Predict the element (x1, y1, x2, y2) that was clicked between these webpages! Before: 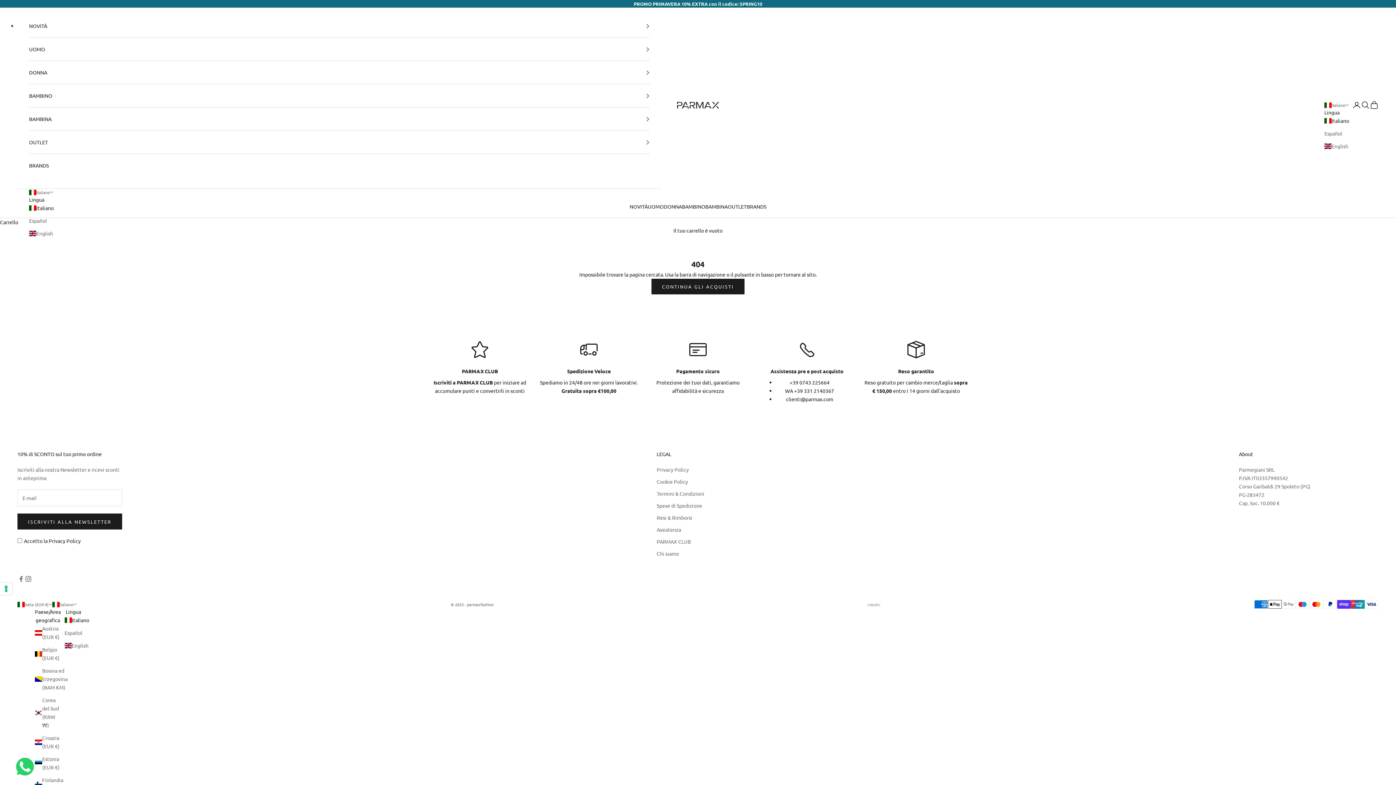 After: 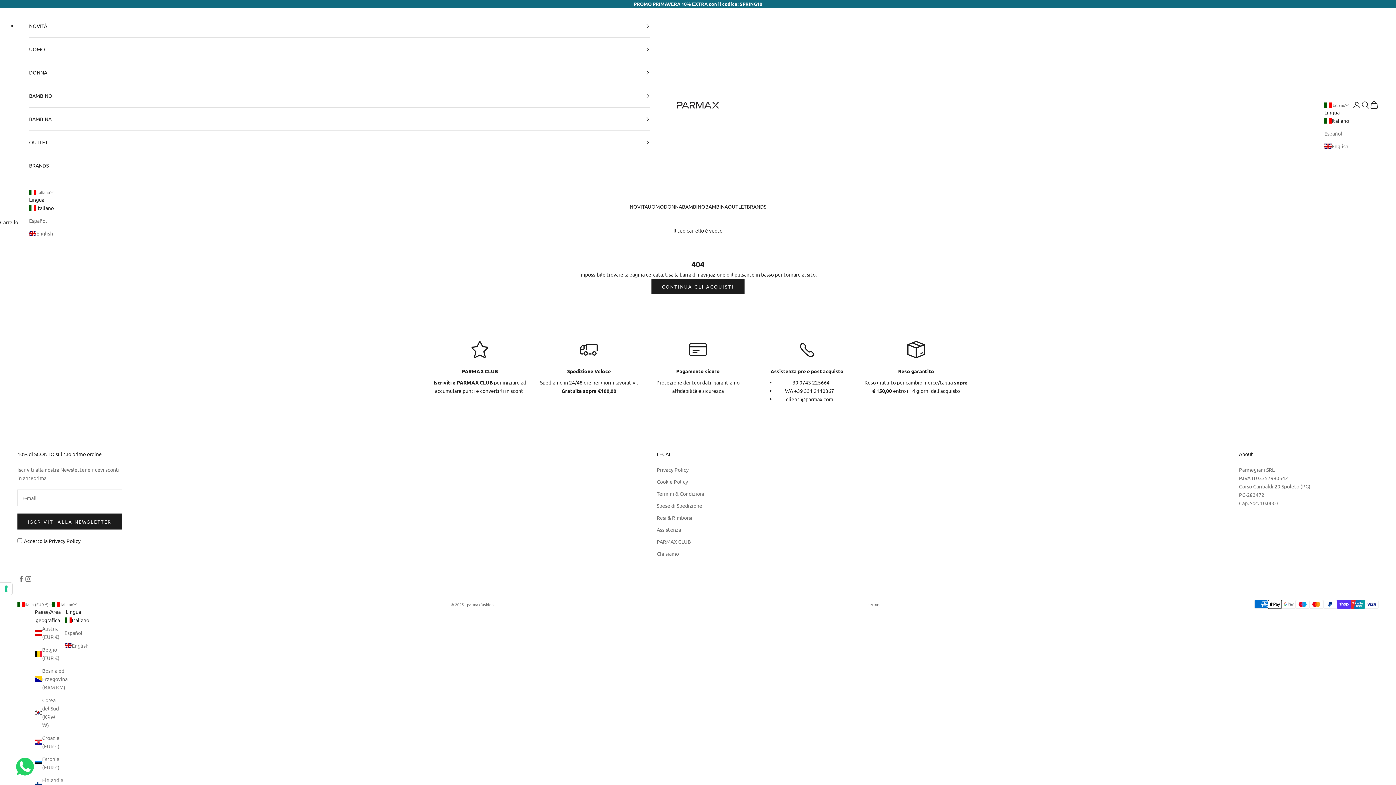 Action: label: Privacy Policy bbox: (48, 537, 80, 544)